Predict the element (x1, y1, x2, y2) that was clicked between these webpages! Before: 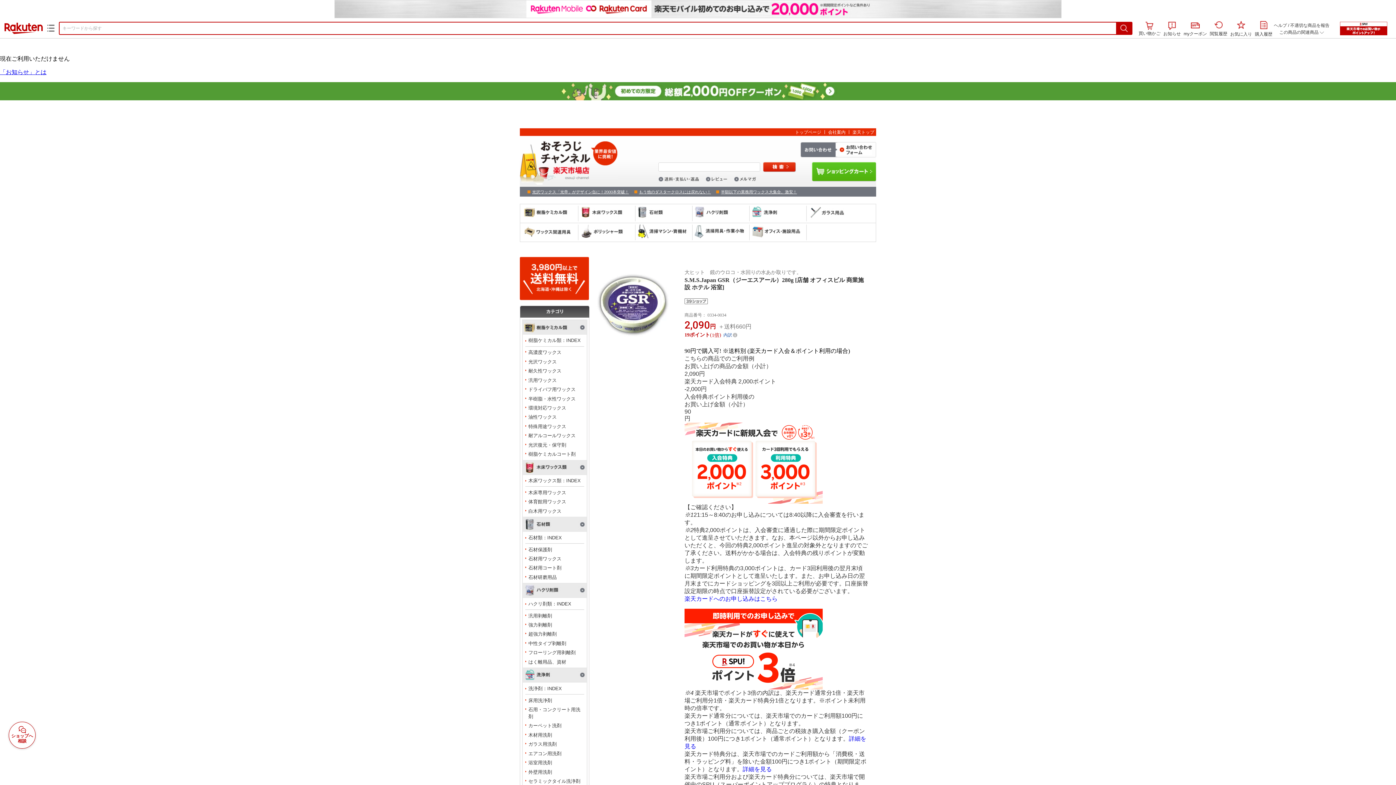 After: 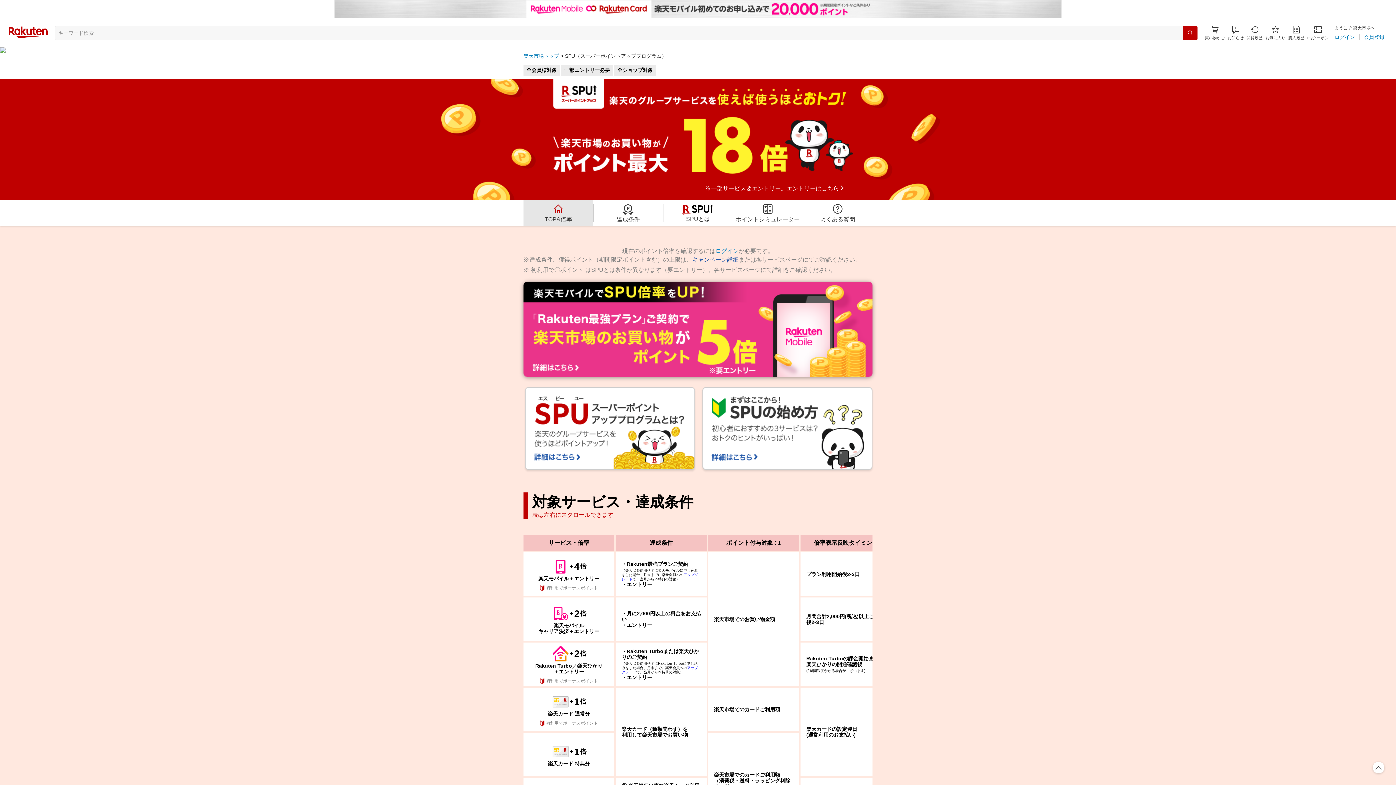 Action: bbox: (1332, 21, 1394, 35)